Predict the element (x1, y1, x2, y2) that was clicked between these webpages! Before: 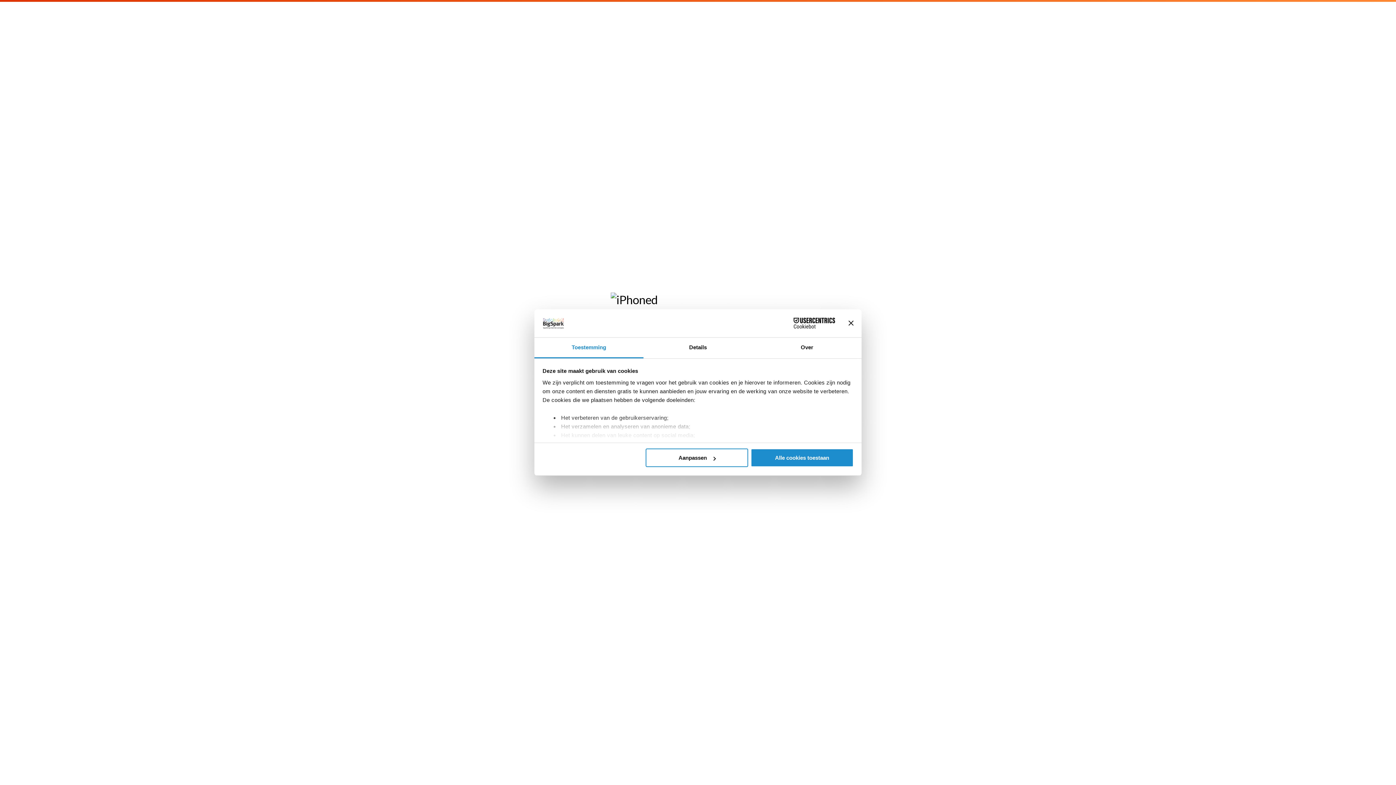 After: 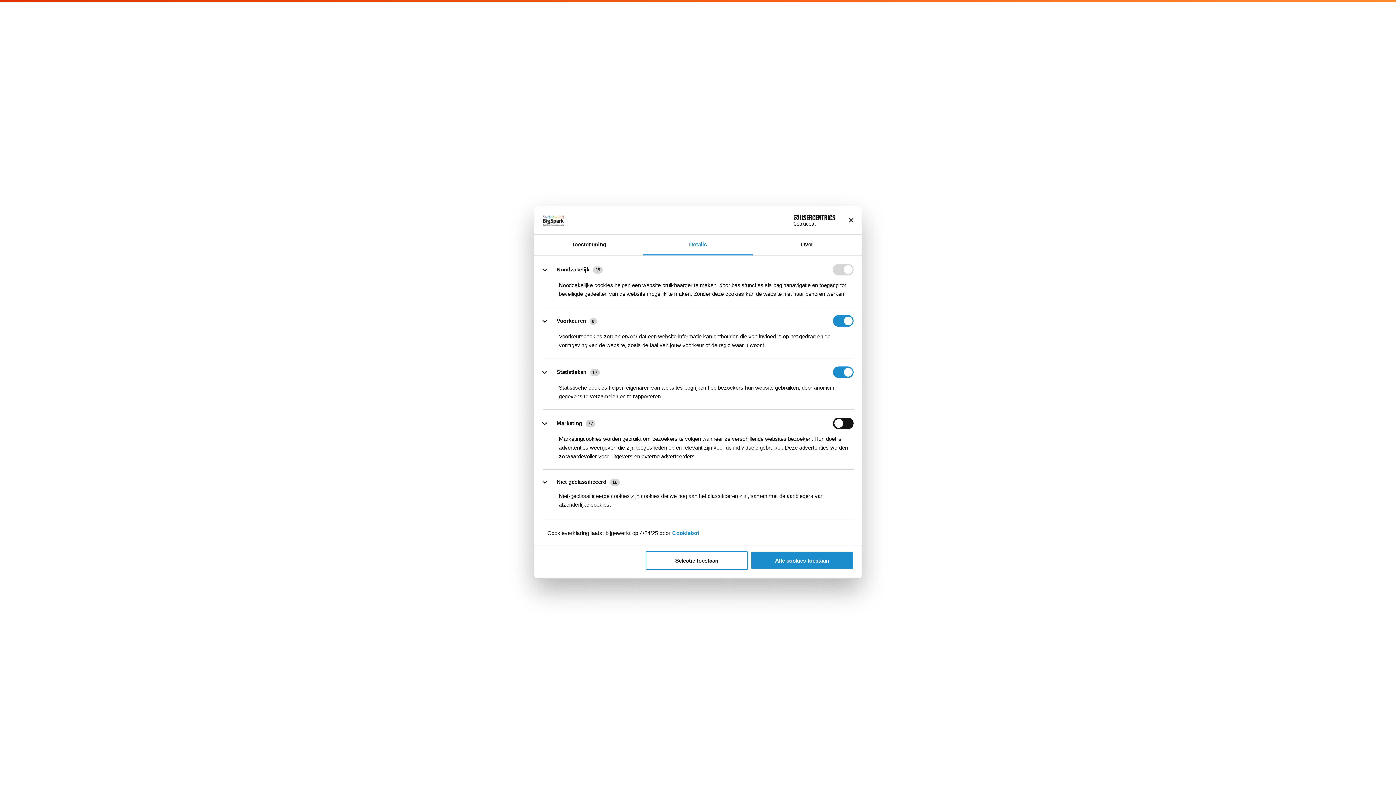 Action: bbox: (643, 337, 752, 358) label: Details